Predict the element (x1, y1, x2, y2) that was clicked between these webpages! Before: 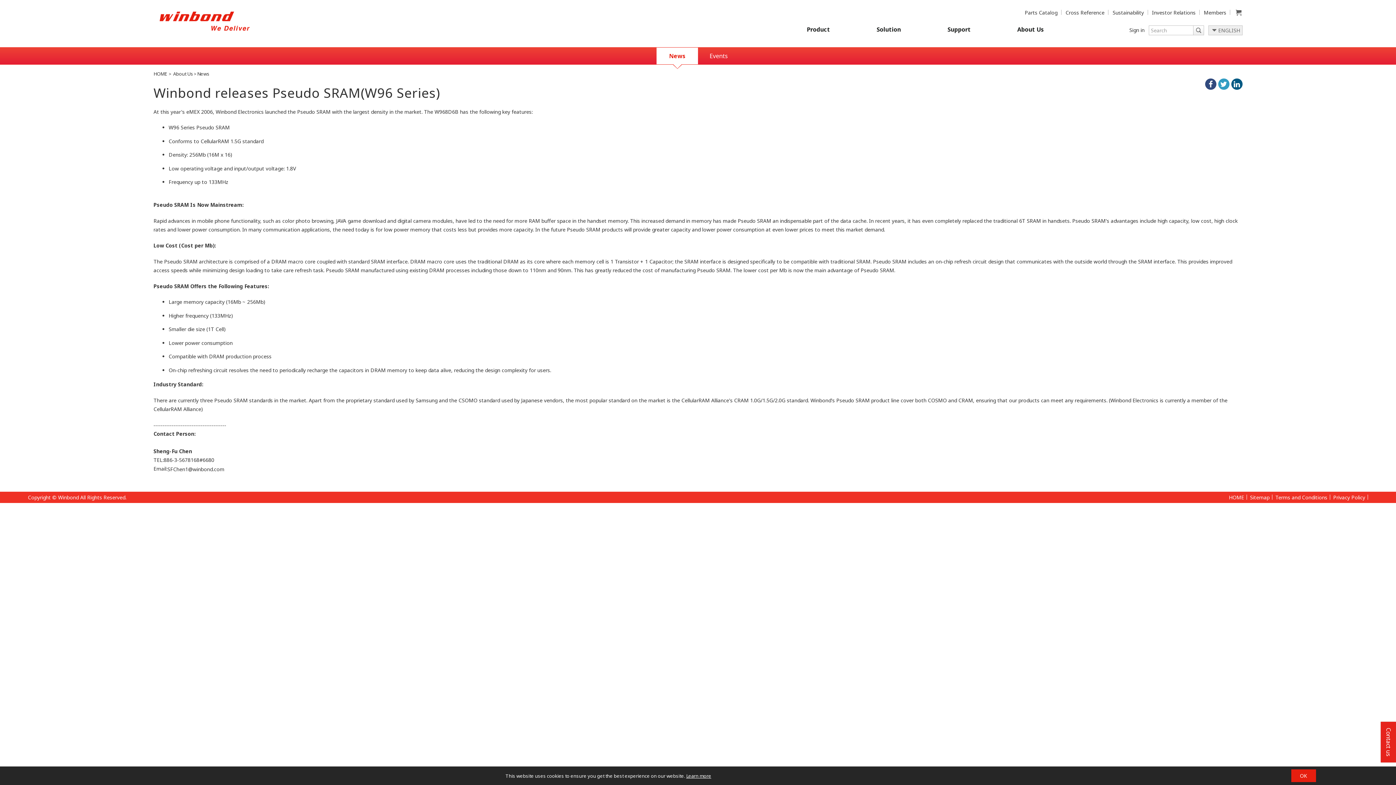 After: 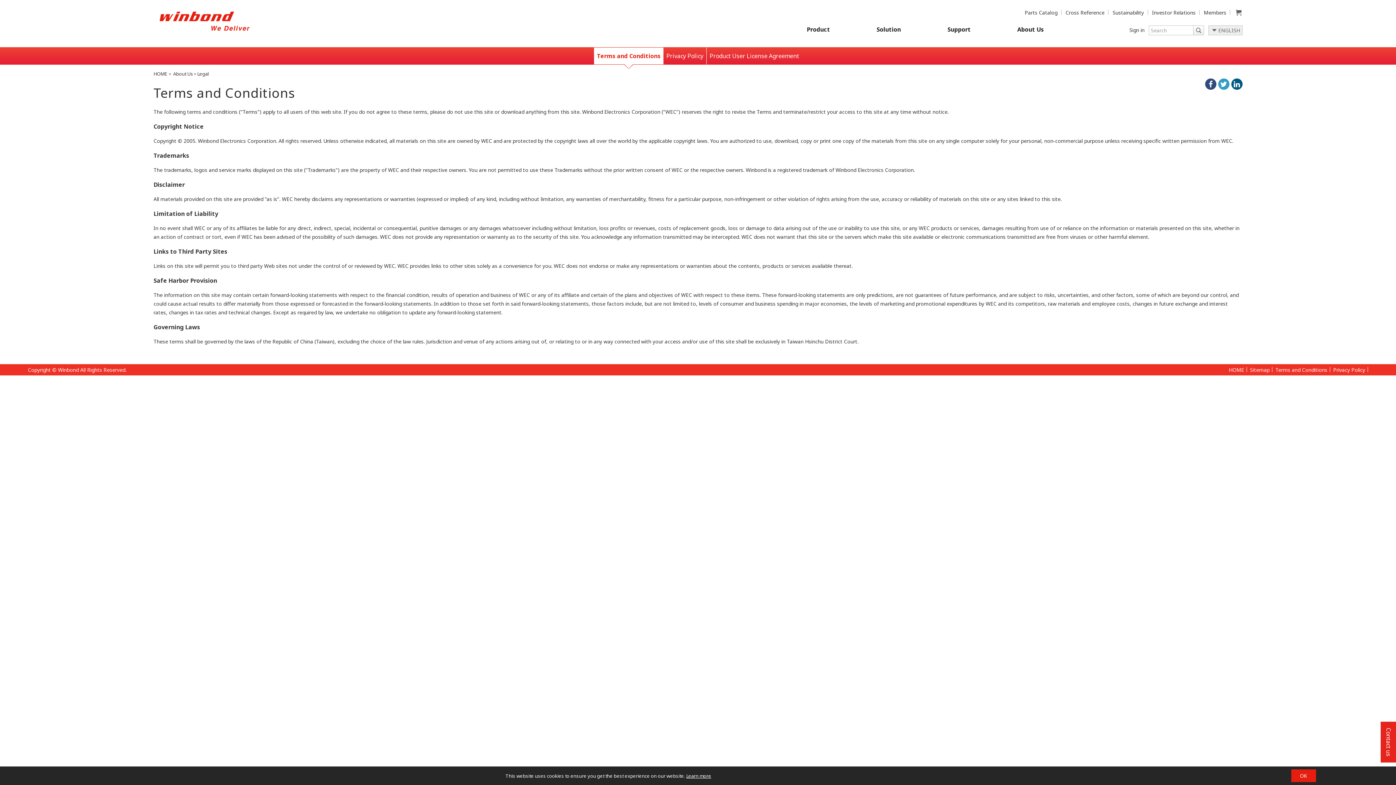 Action: label: Terms and Conditions bbox: (1272, 494, 1330, 501)